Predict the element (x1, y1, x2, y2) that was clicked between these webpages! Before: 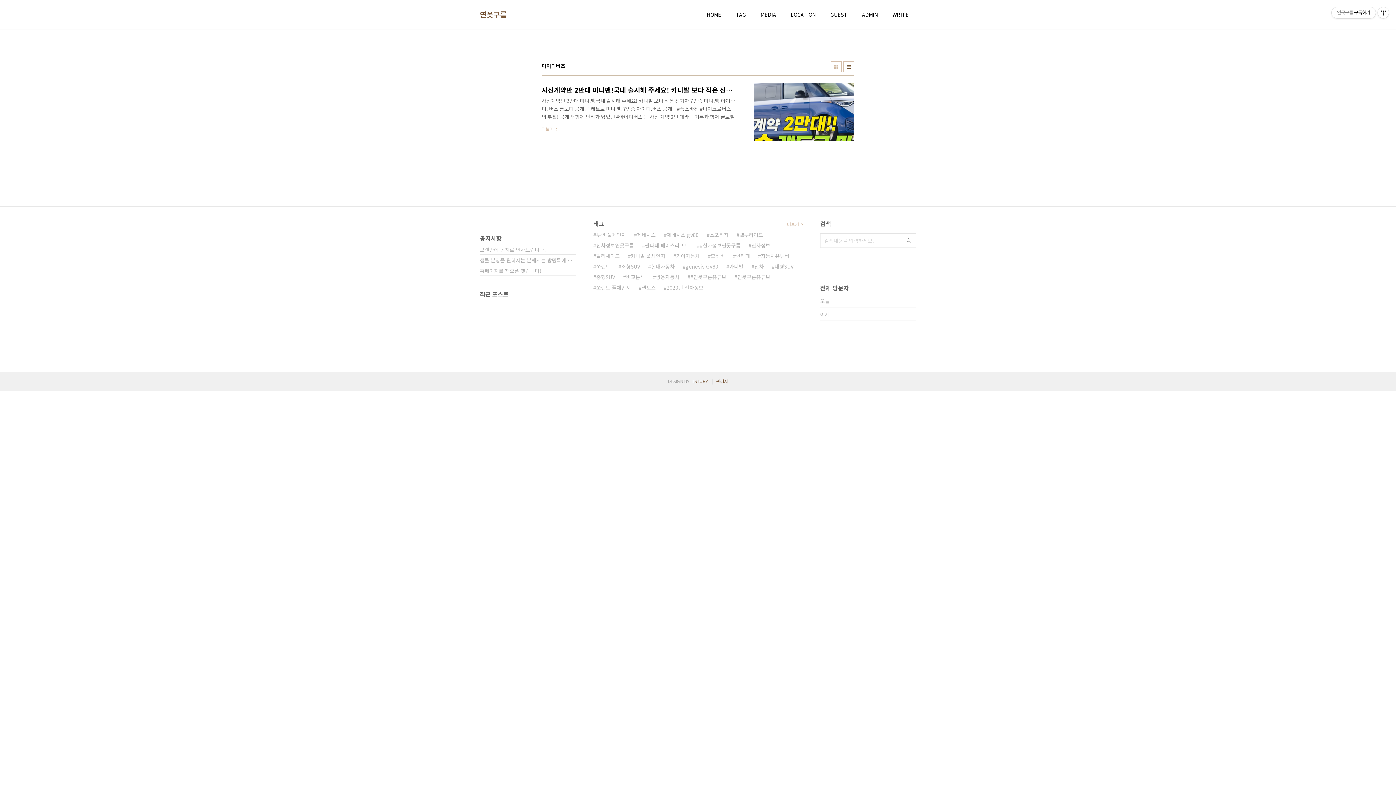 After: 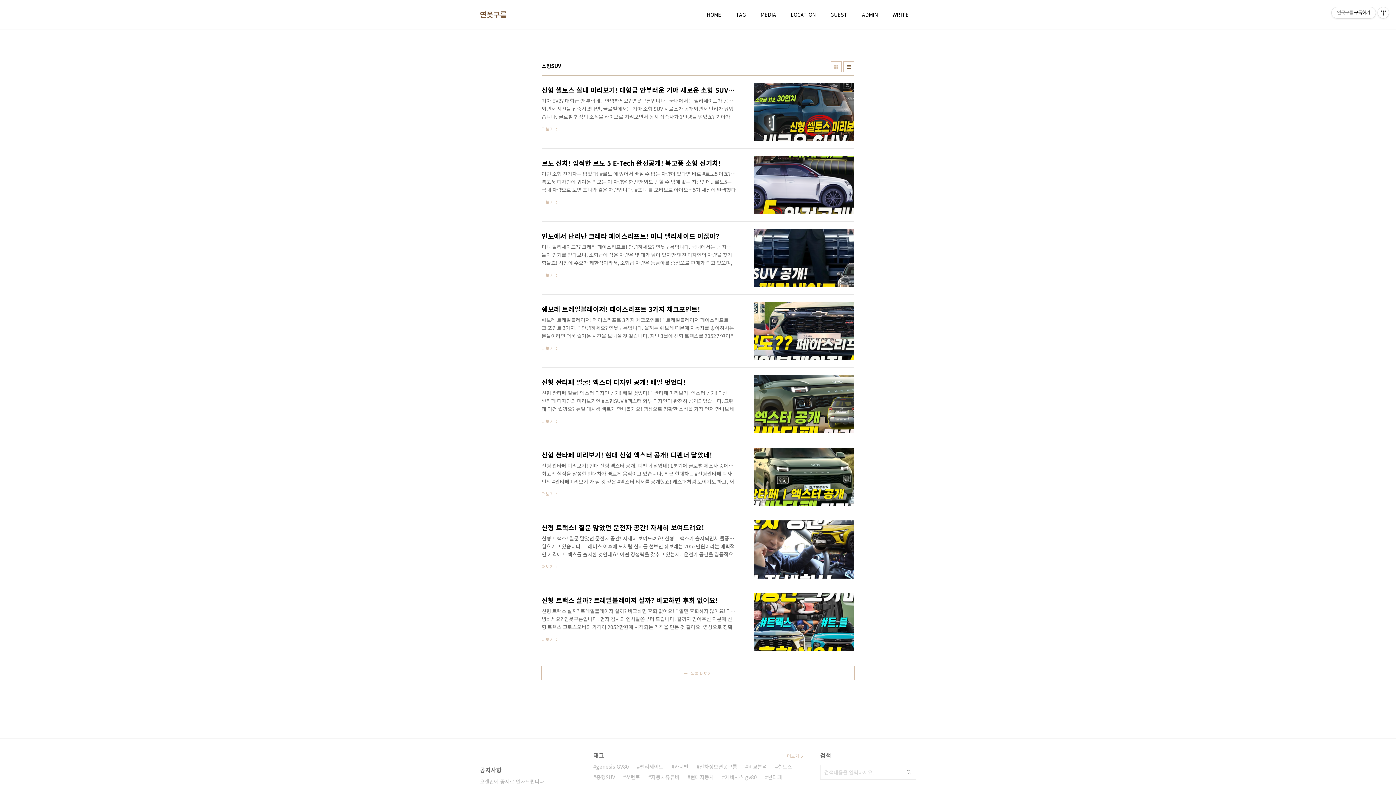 Action: label: 소형SUV bbox: (618, 261, 640, 272)